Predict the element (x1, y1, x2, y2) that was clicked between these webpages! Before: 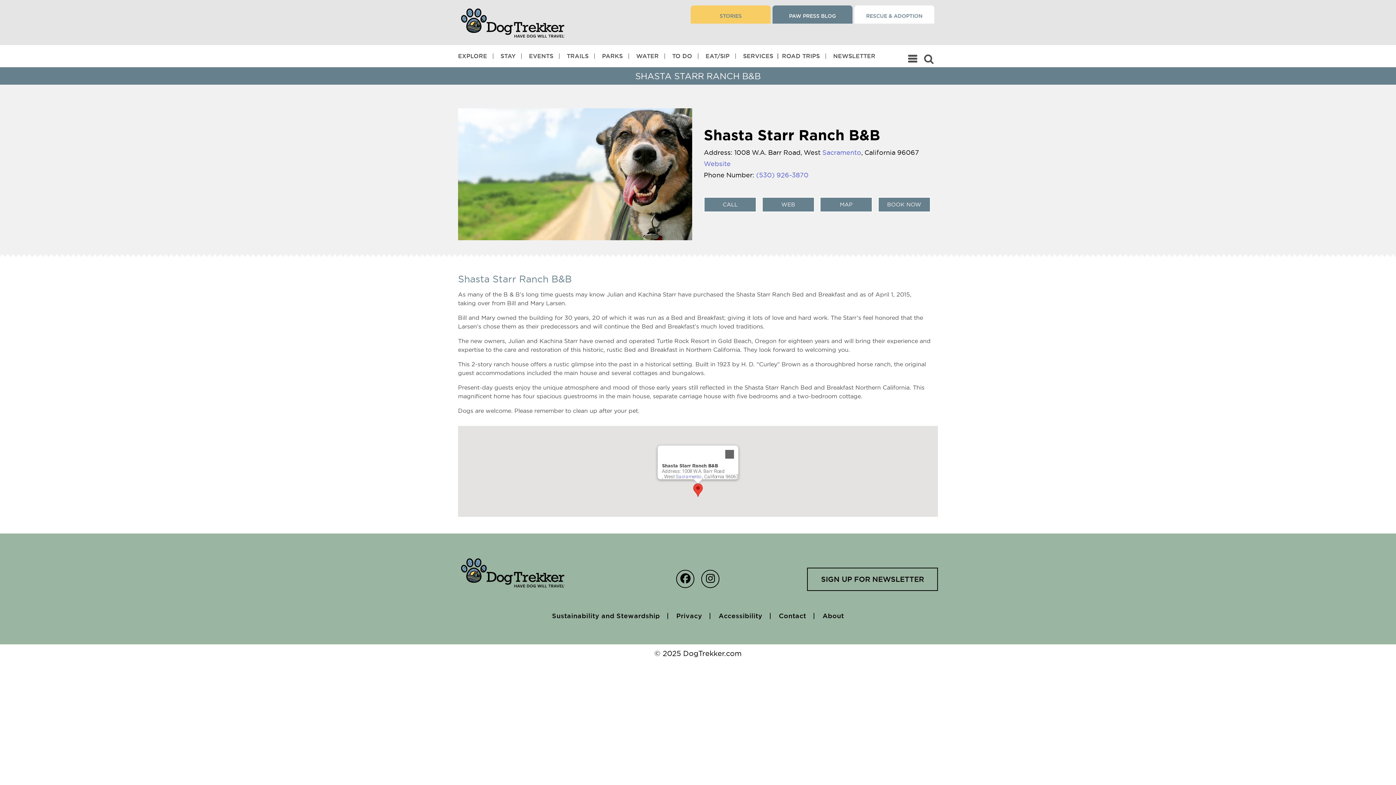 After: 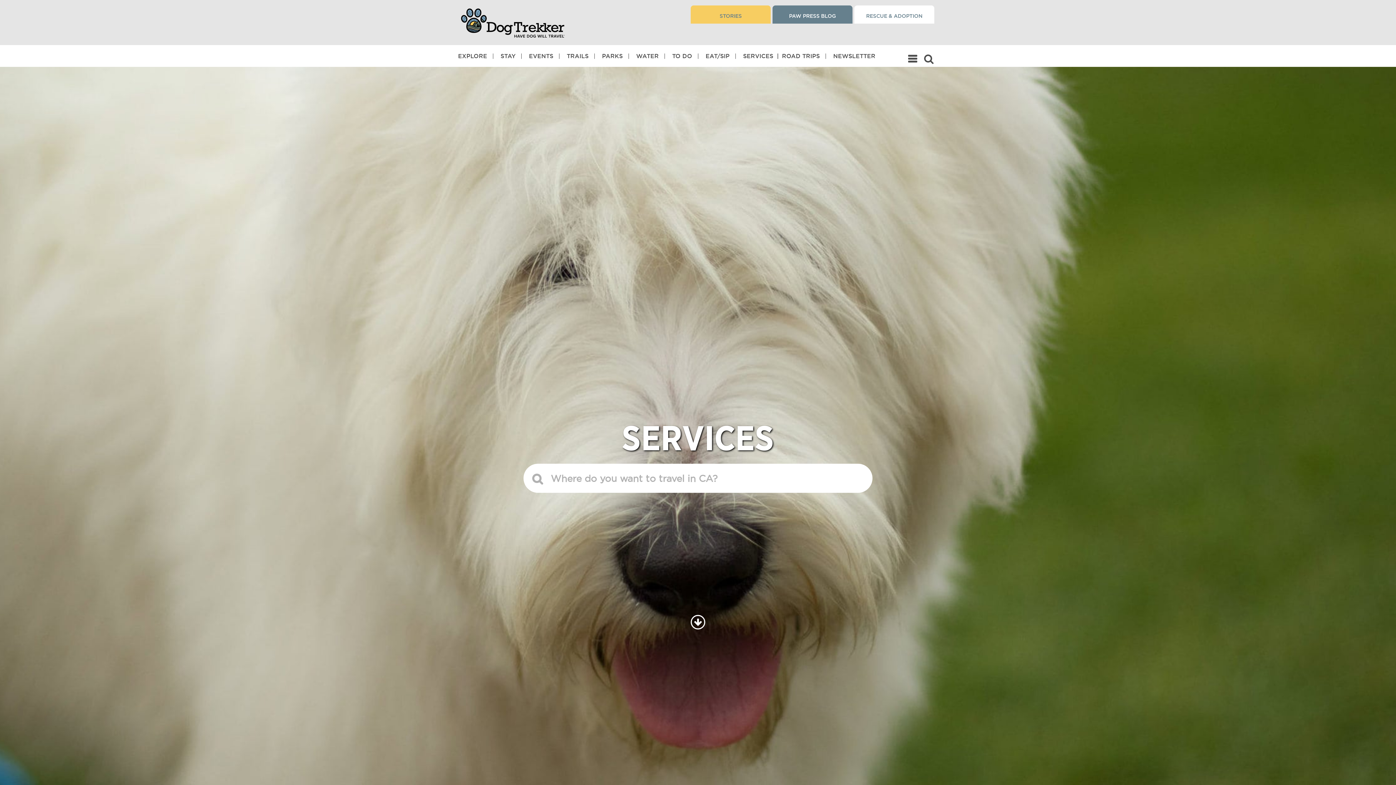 Action: label: SERVICES  |  bbox: (743, 45, 780, 66)